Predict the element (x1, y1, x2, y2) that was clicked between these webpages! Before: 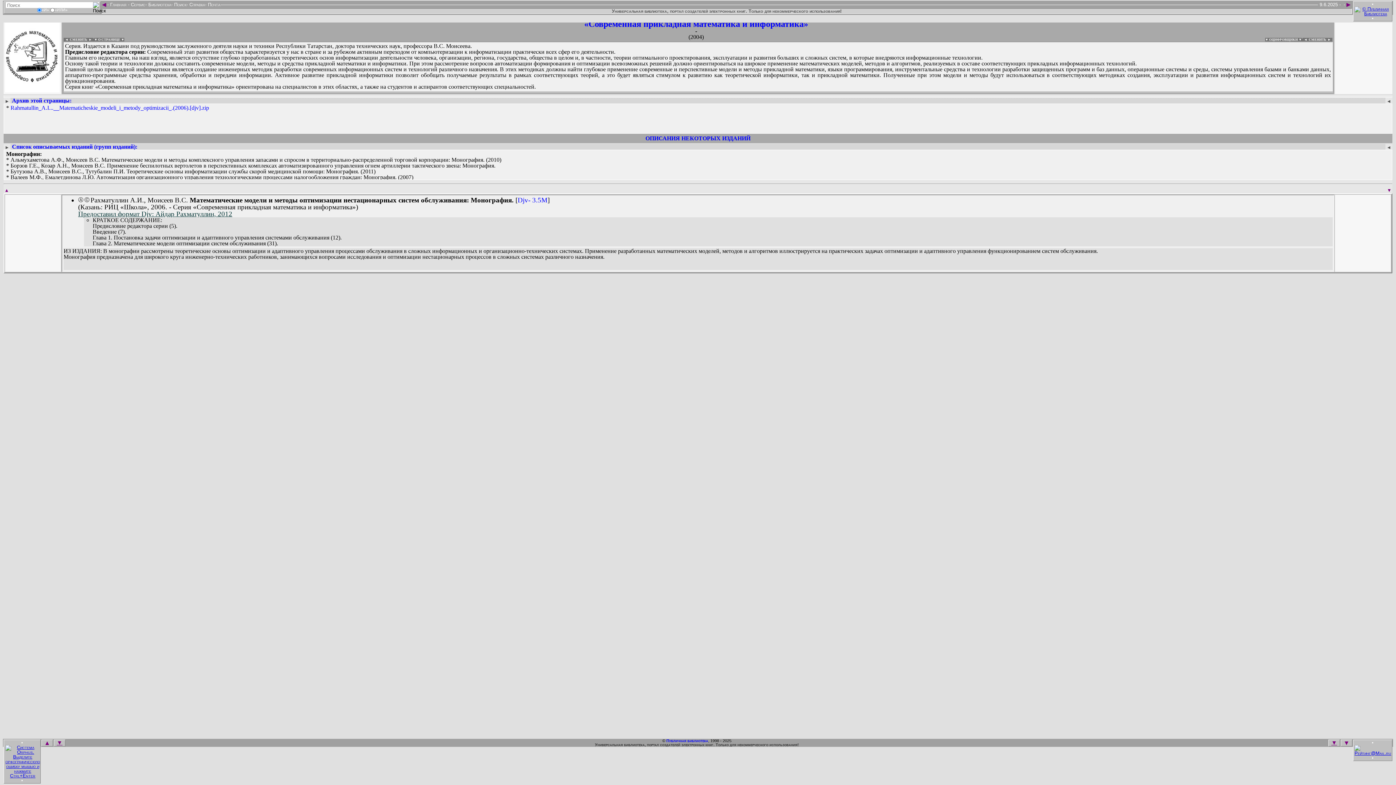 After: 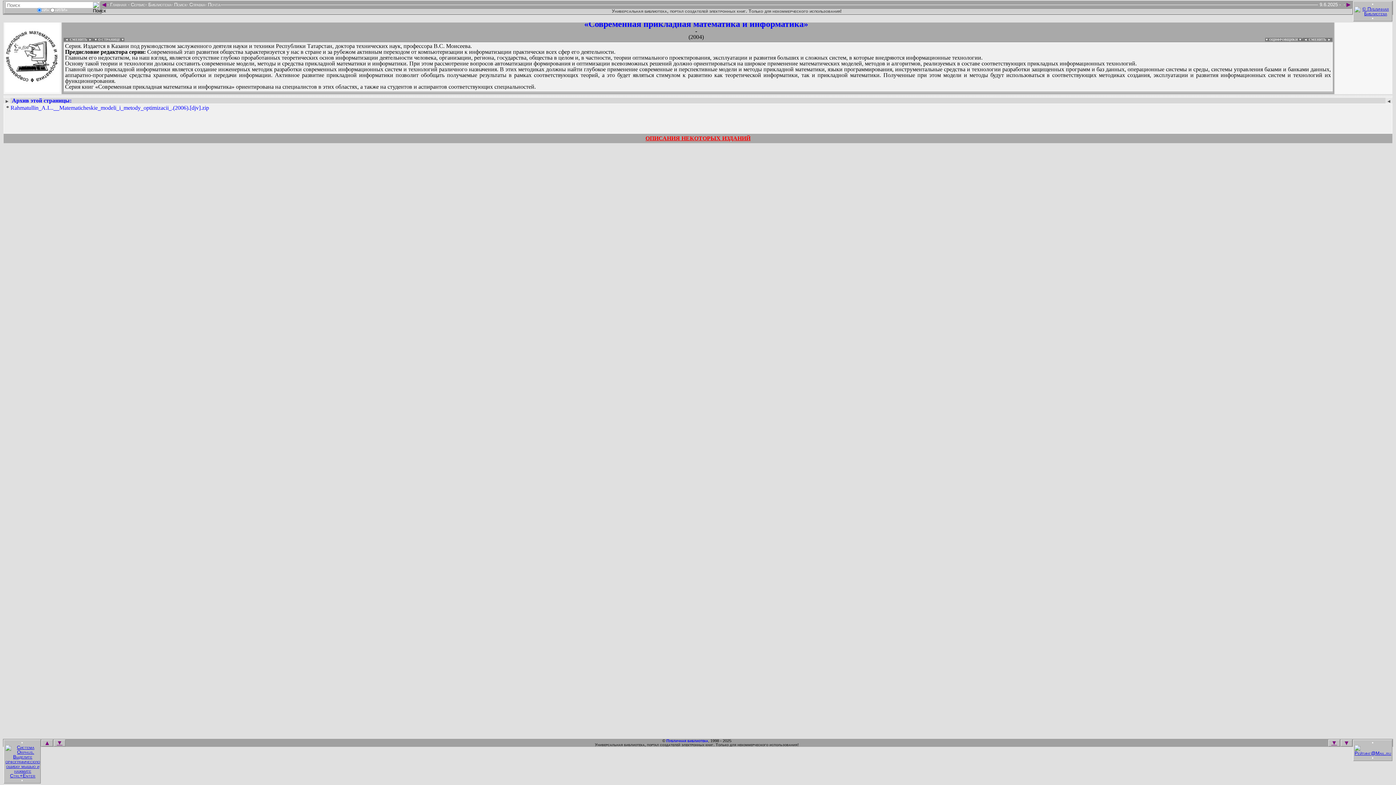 Action: label: ОПИСАНИЯ НЕКОТОРЫХ ИЗДАНИЙ bbox: (645, 135, 750, 141)